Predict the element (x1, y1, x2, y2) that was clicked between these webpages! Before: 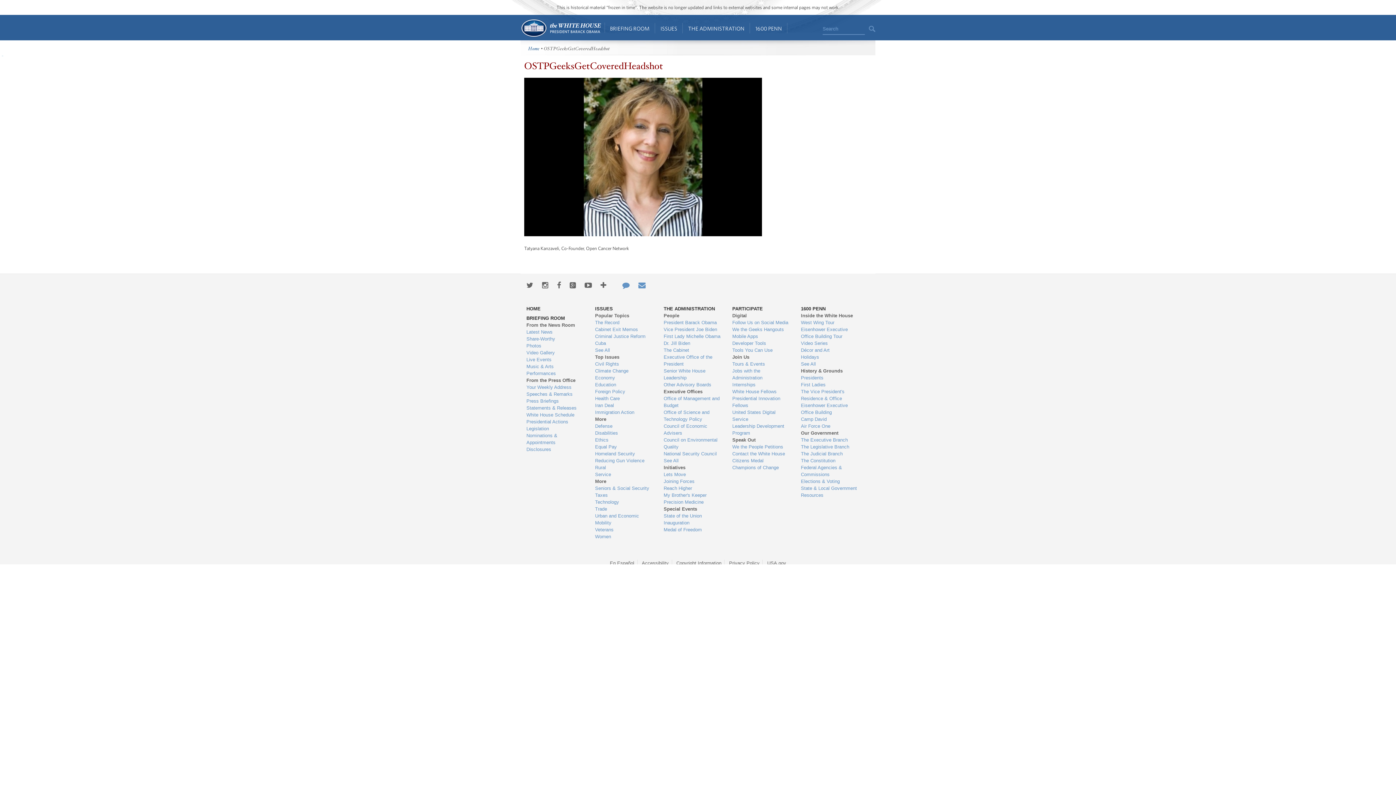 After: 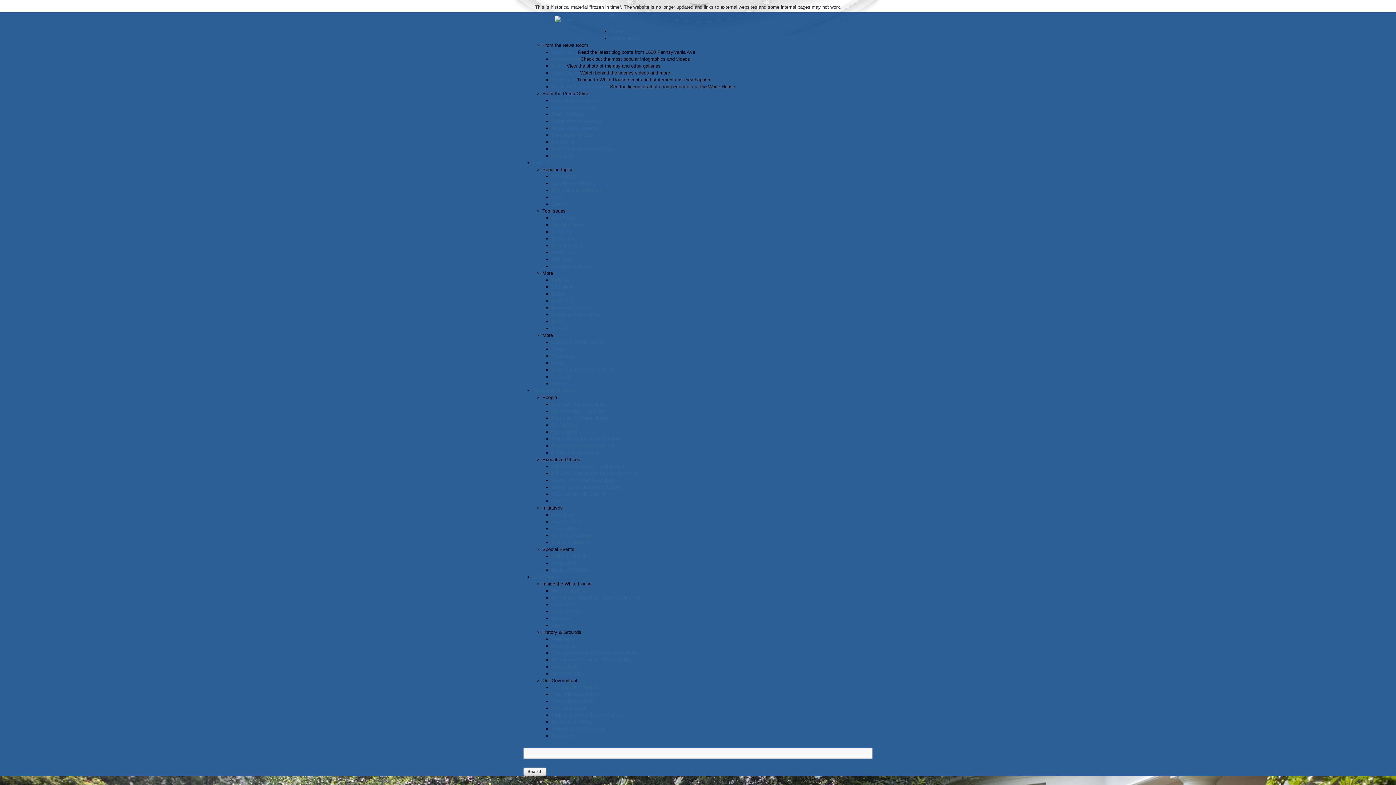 Action: bbox: (528, 45, 539, 52) label: Home